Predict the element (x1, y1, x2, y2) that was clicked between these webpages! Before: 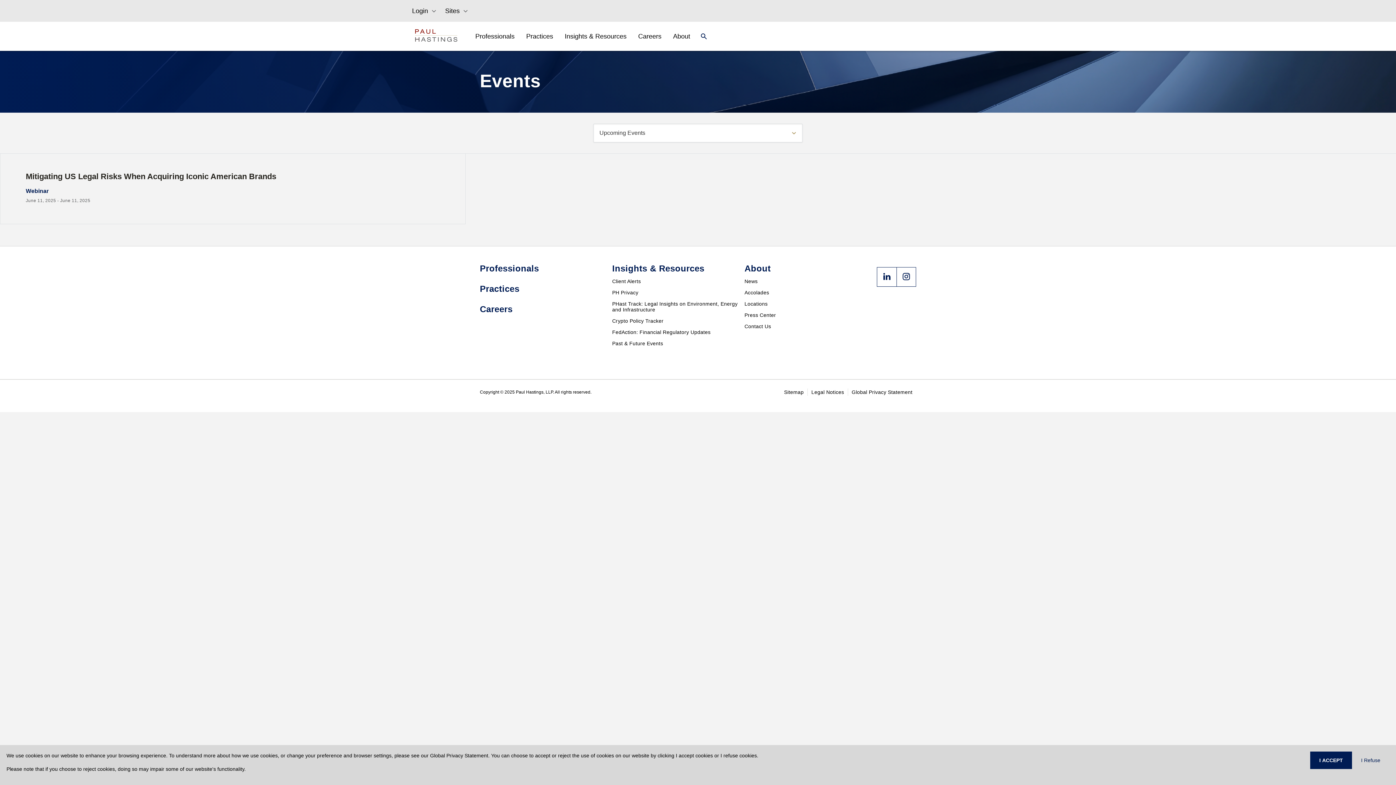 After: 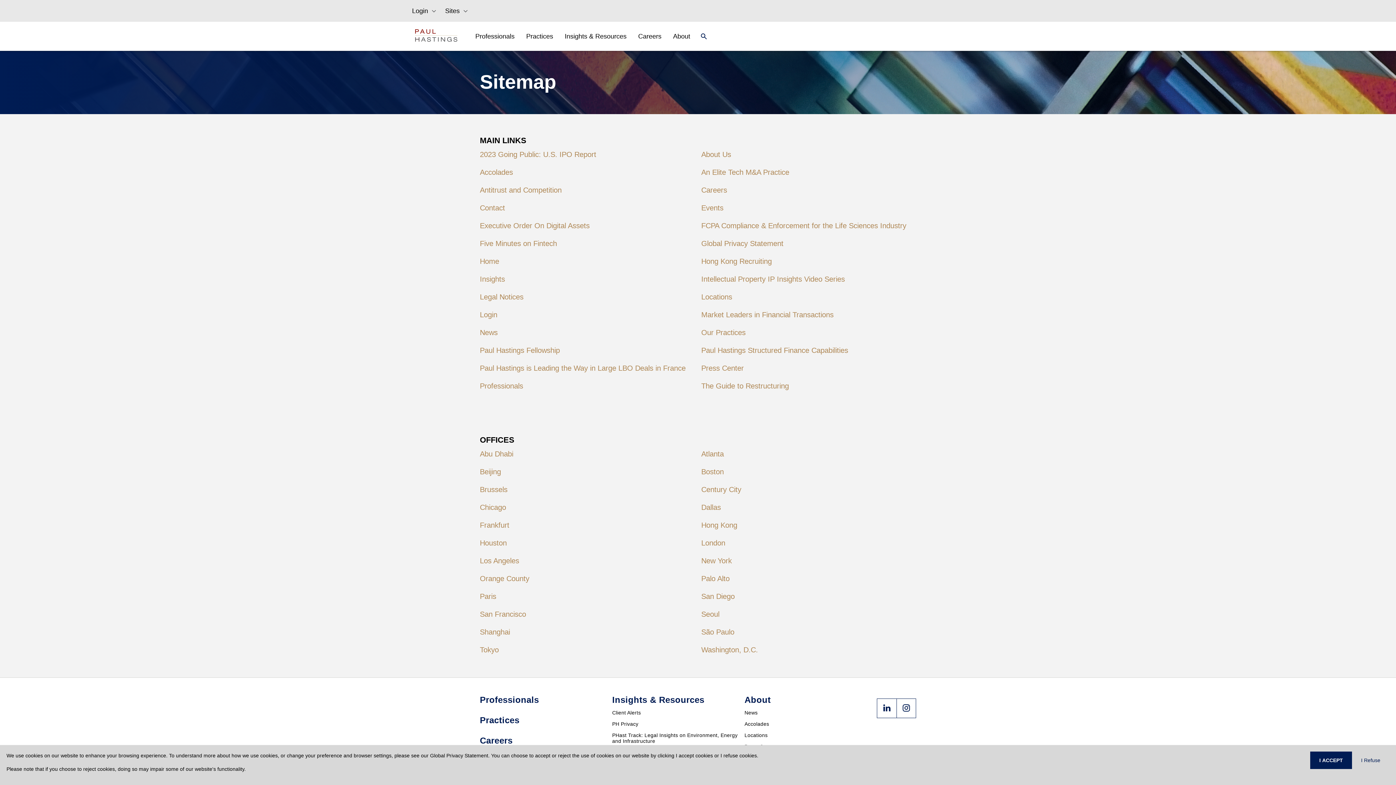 Action: label: Sitemap bbox: (780, 388, 807, 396)